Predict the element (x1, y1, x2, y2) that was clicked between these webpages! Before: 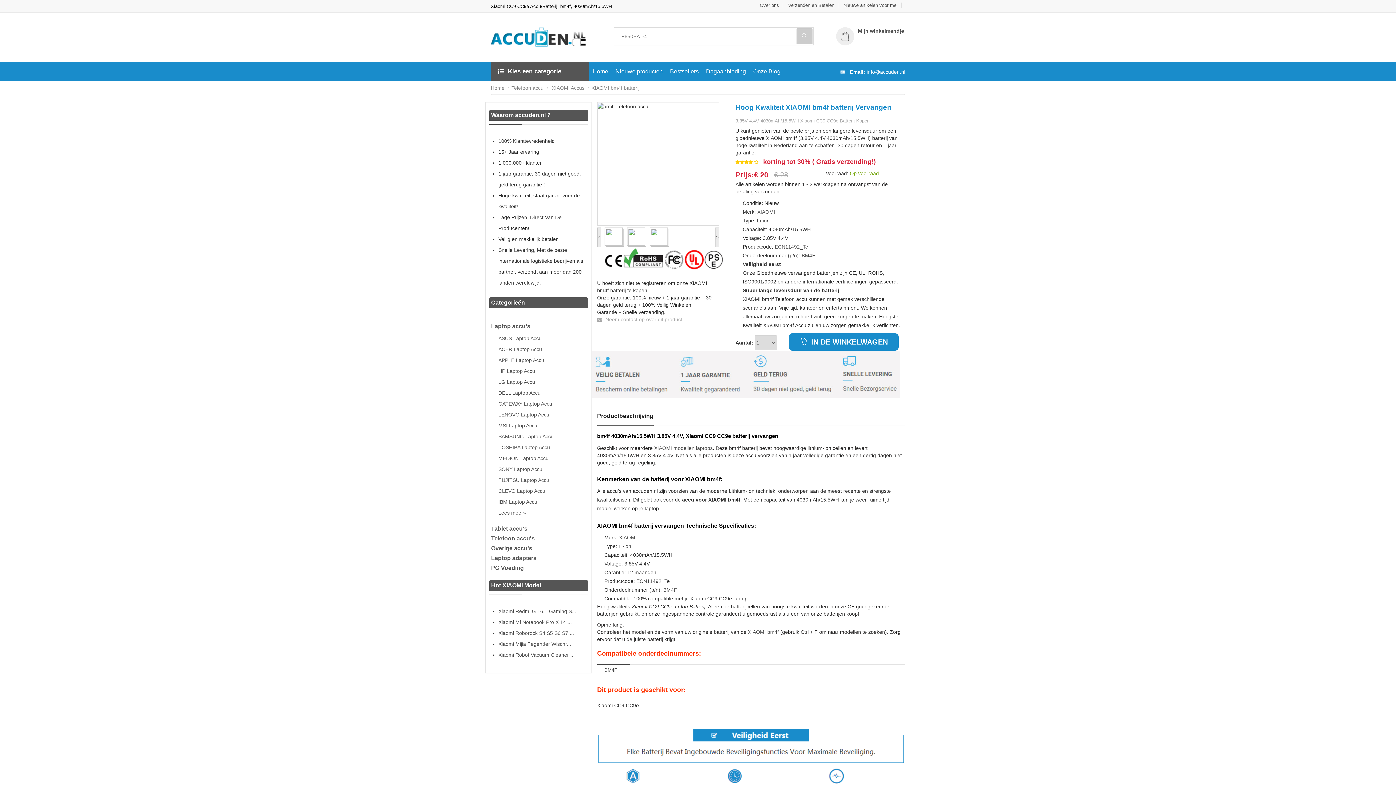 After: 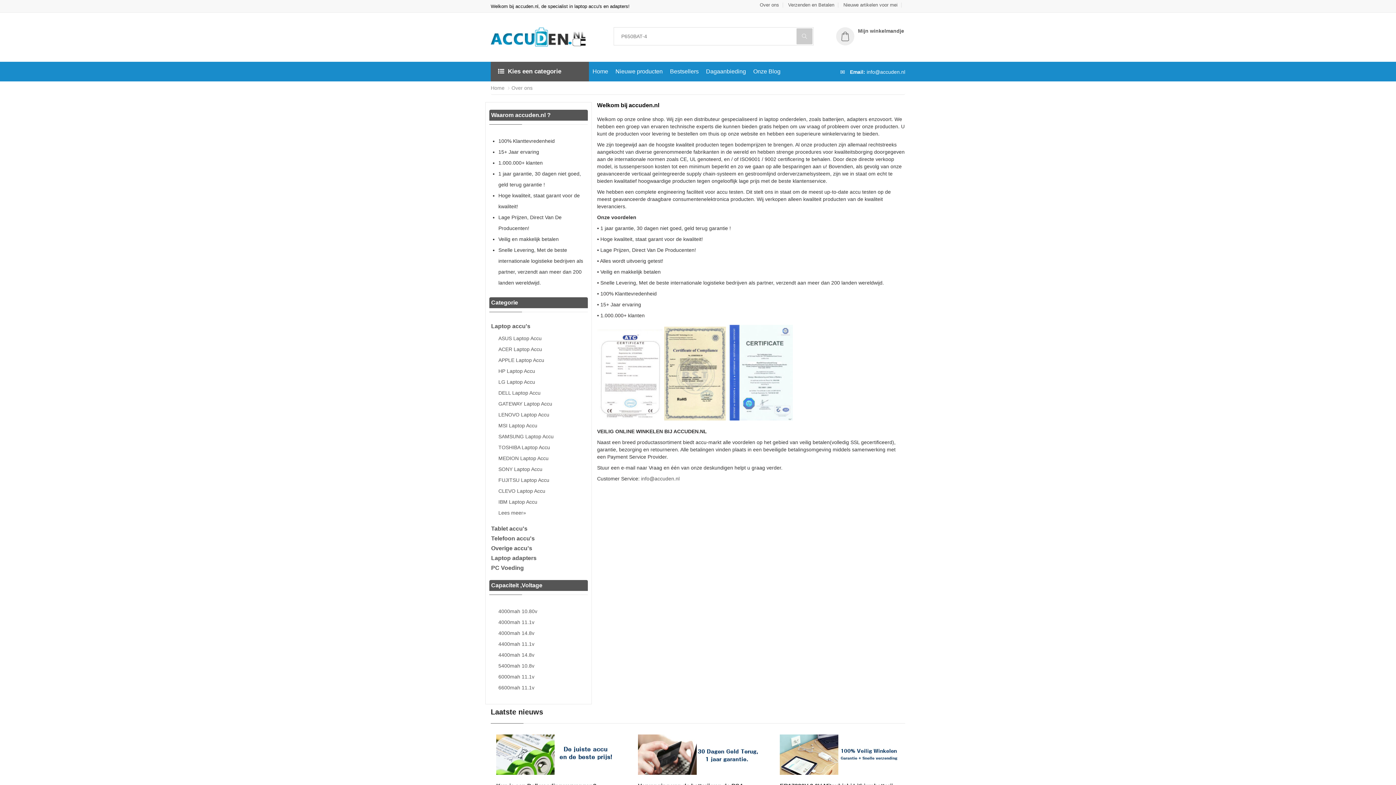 Action: bbox: (760, 2, 779, 8) label: Over ons